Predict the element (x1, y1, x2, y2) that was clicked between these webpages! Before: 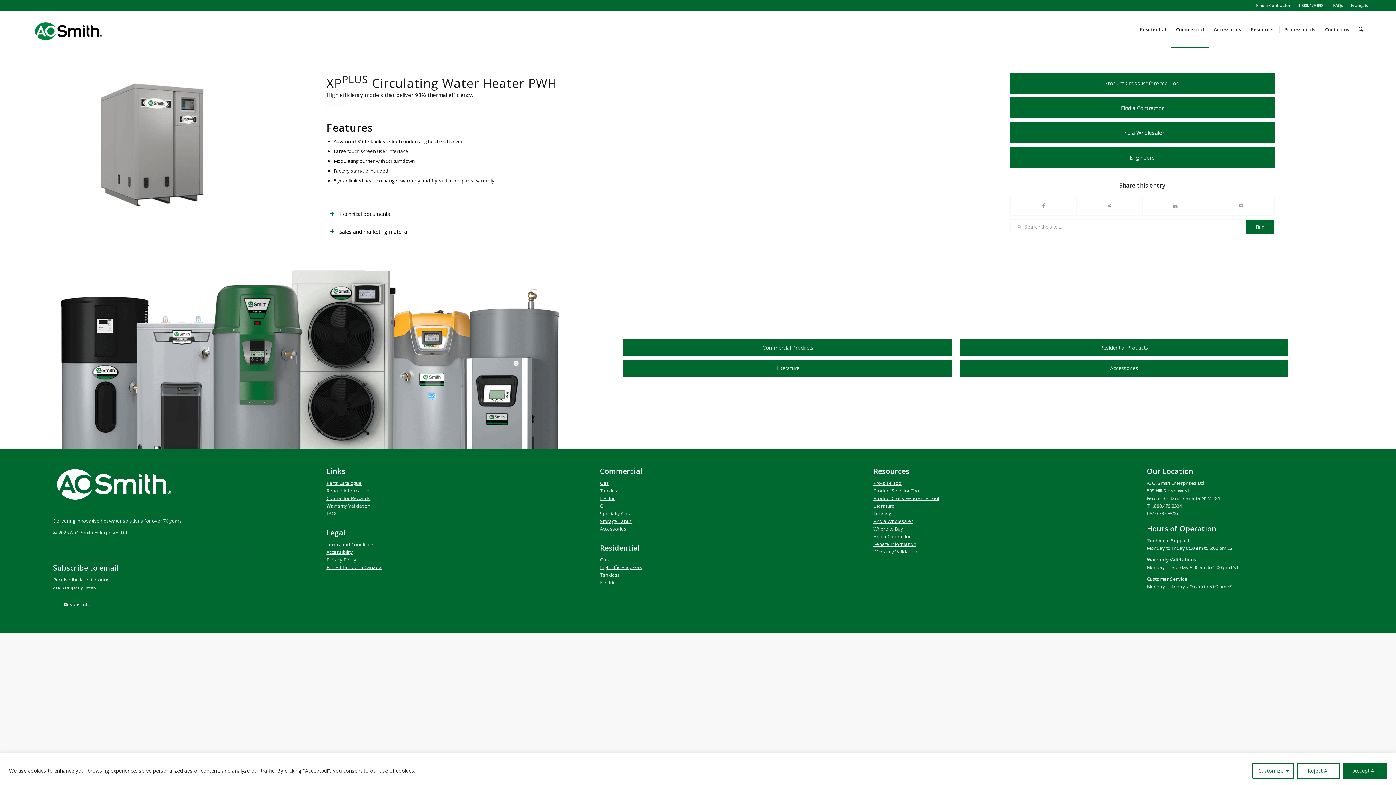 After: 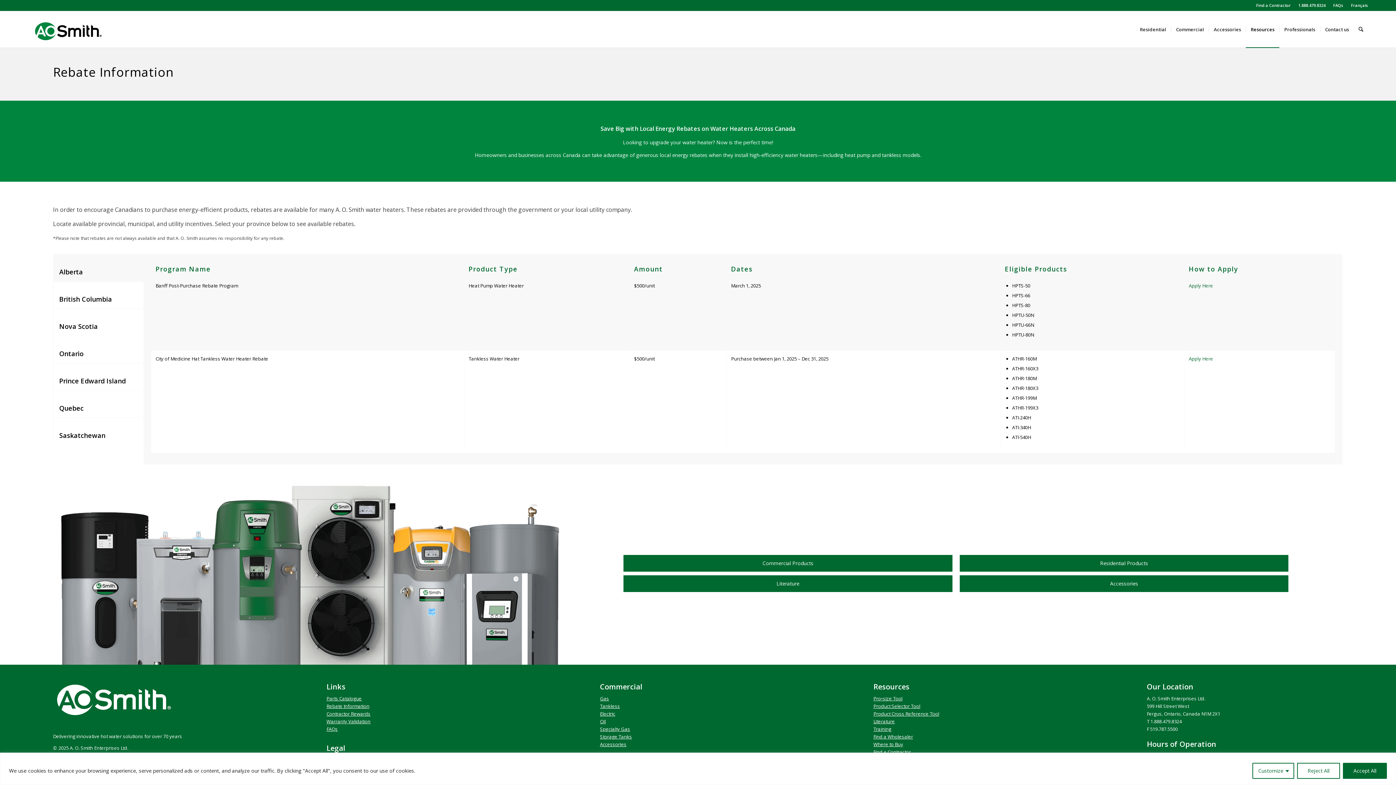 Action: label: Rebate Information bbox: (326, 487, 369, 494)